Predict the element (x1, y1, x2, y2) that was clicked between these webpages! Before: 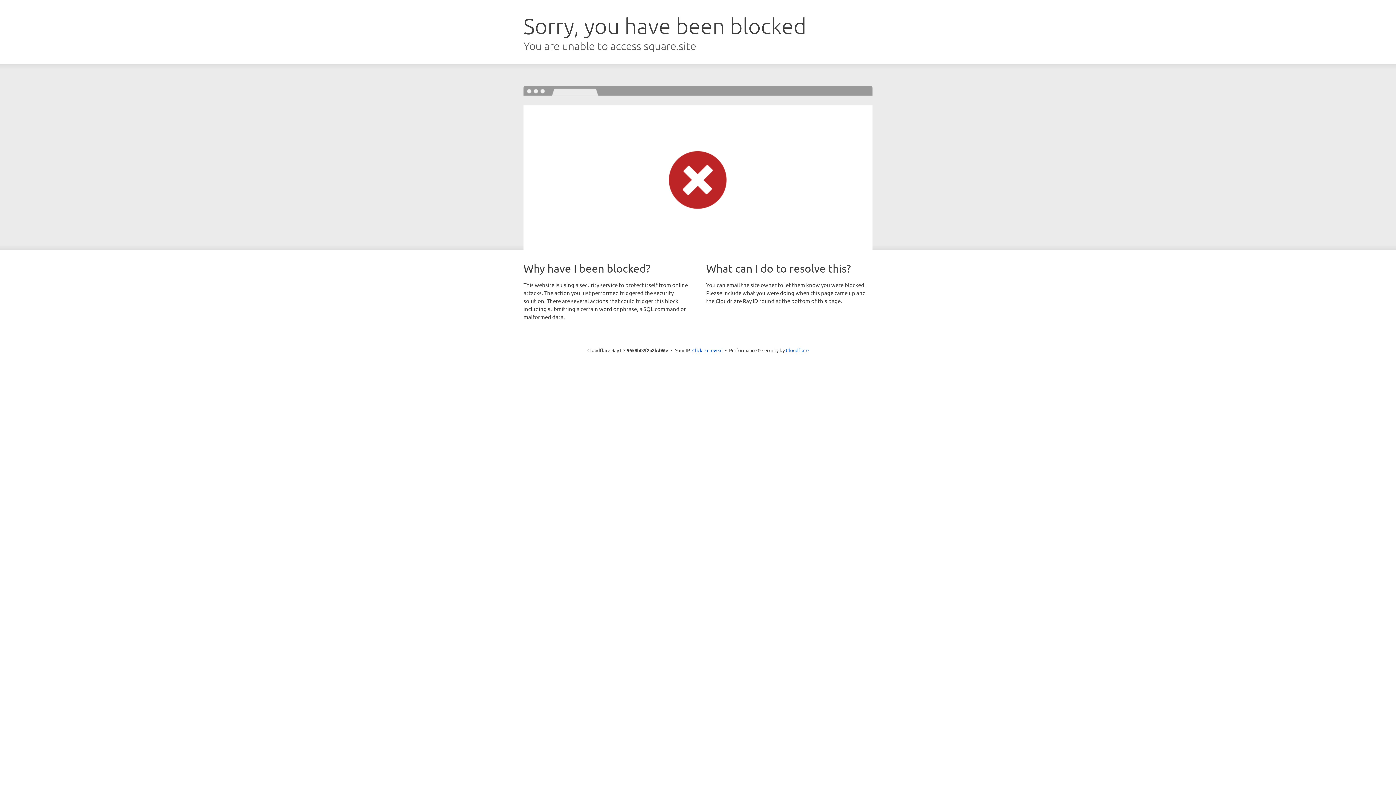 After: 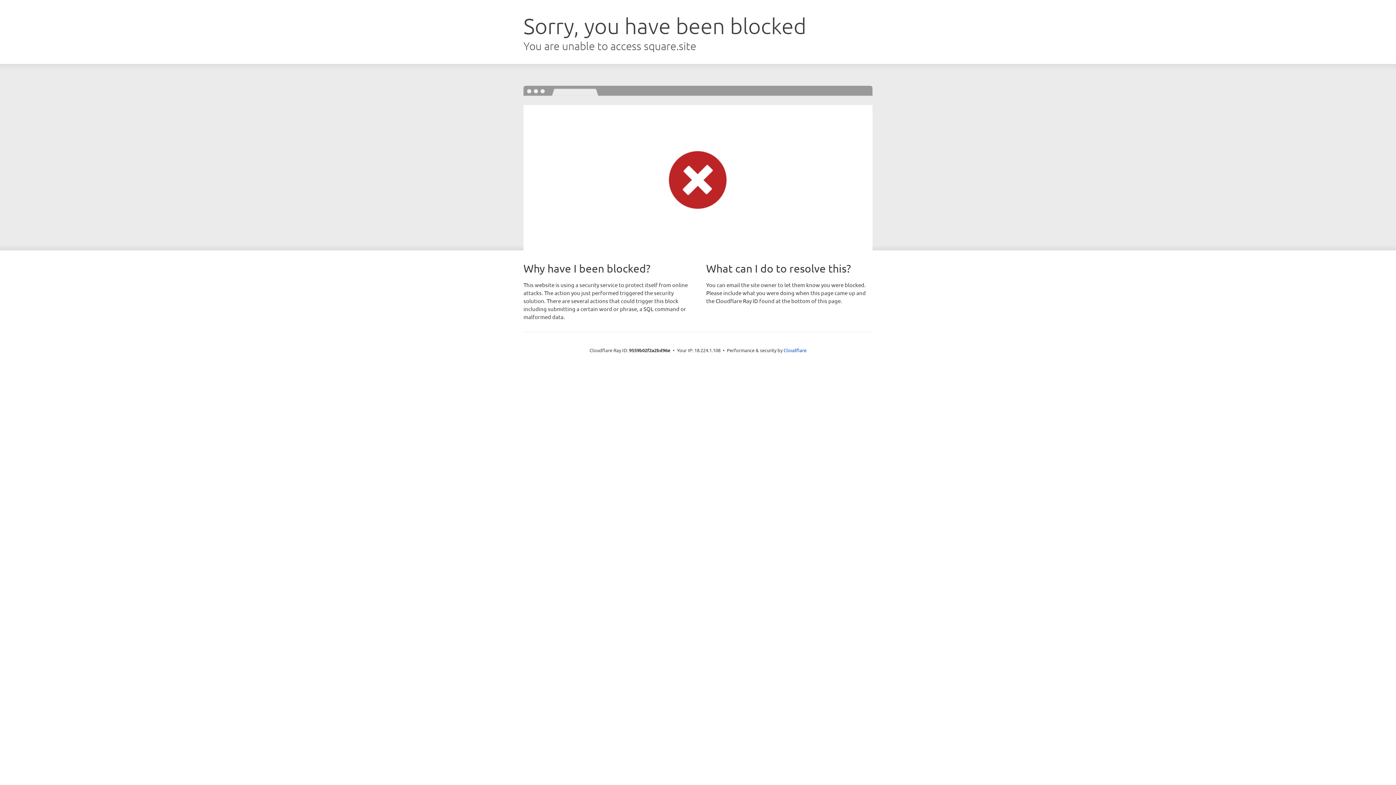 Action: bbox: (692, 346, 722, 353) label: Click to reveal